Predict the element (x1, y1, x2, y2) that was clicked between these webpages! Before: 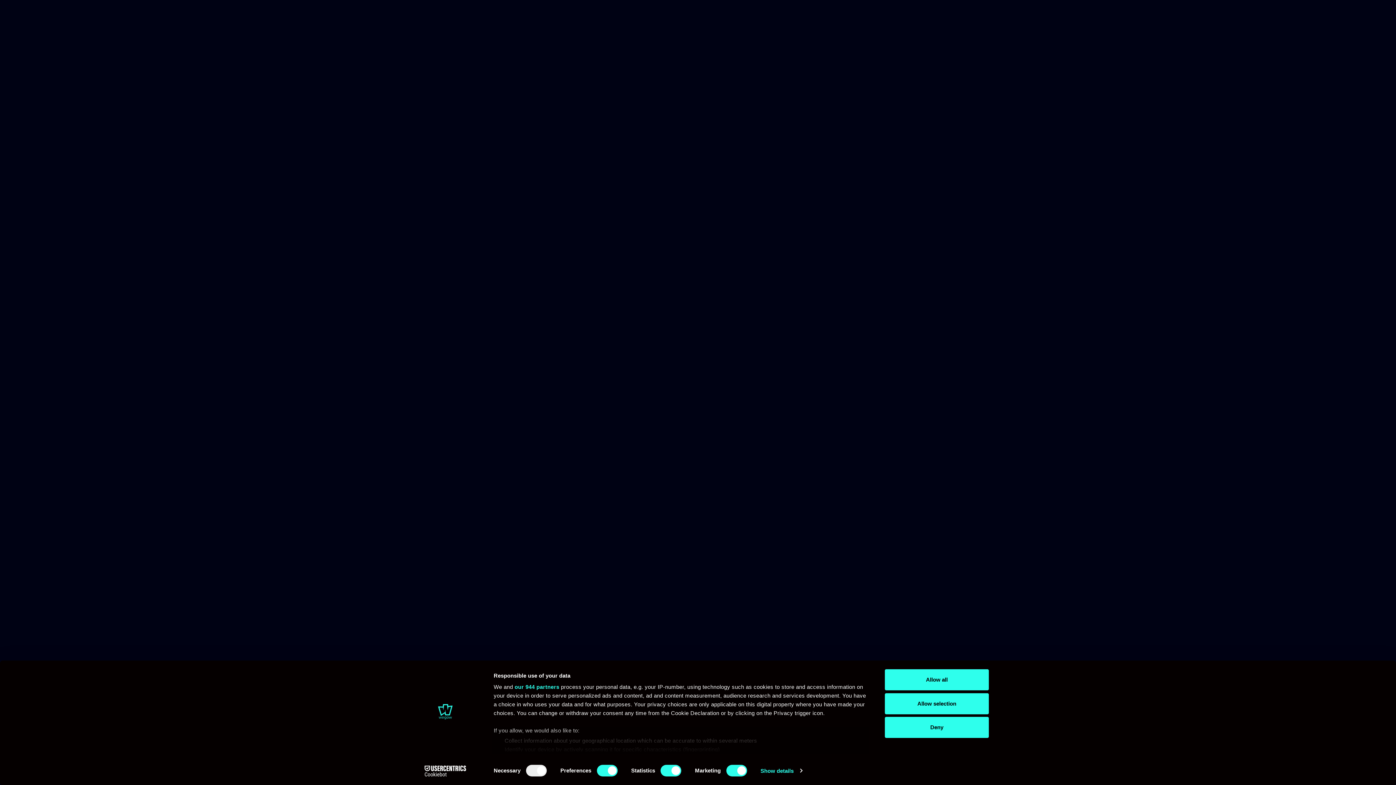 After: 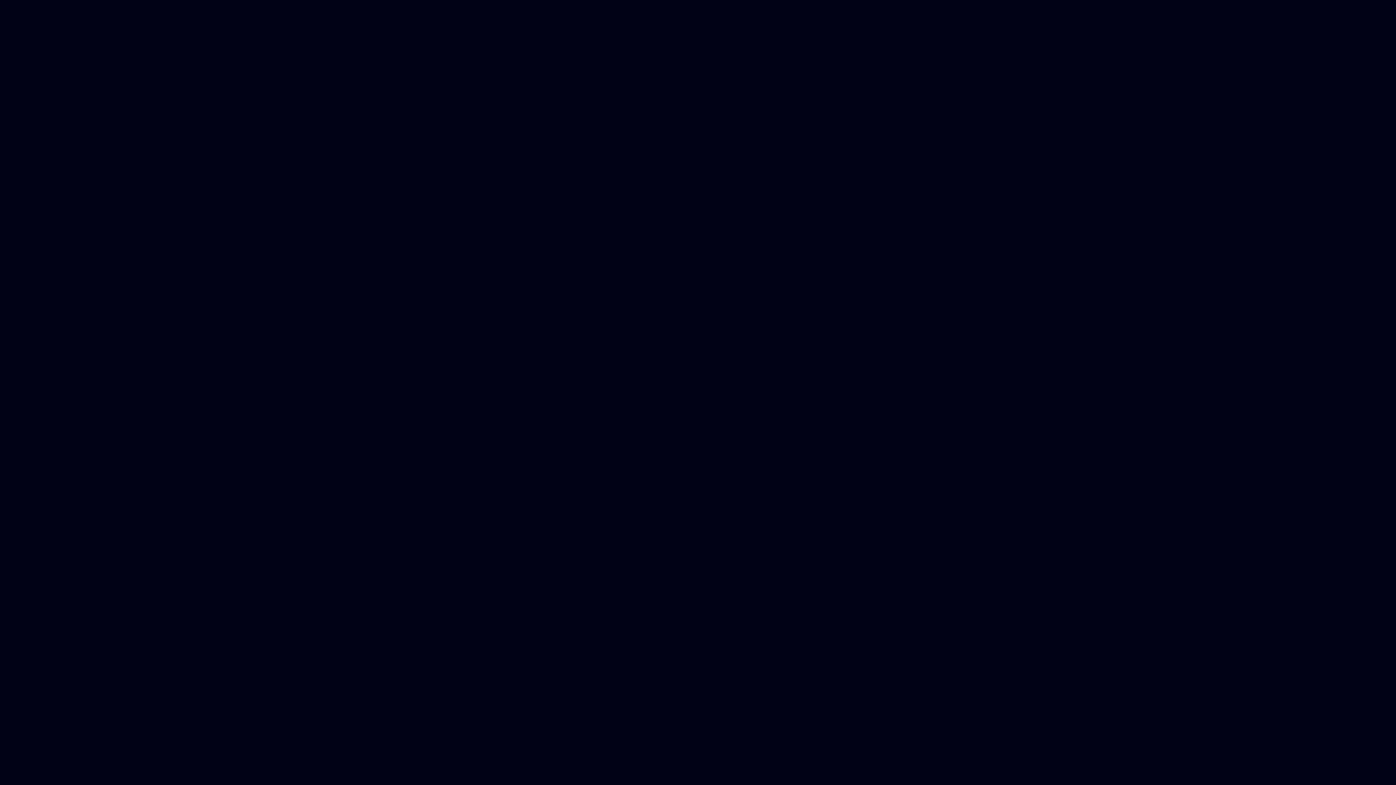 Action: label: Deny bbox: (885, 717, 989, 738)